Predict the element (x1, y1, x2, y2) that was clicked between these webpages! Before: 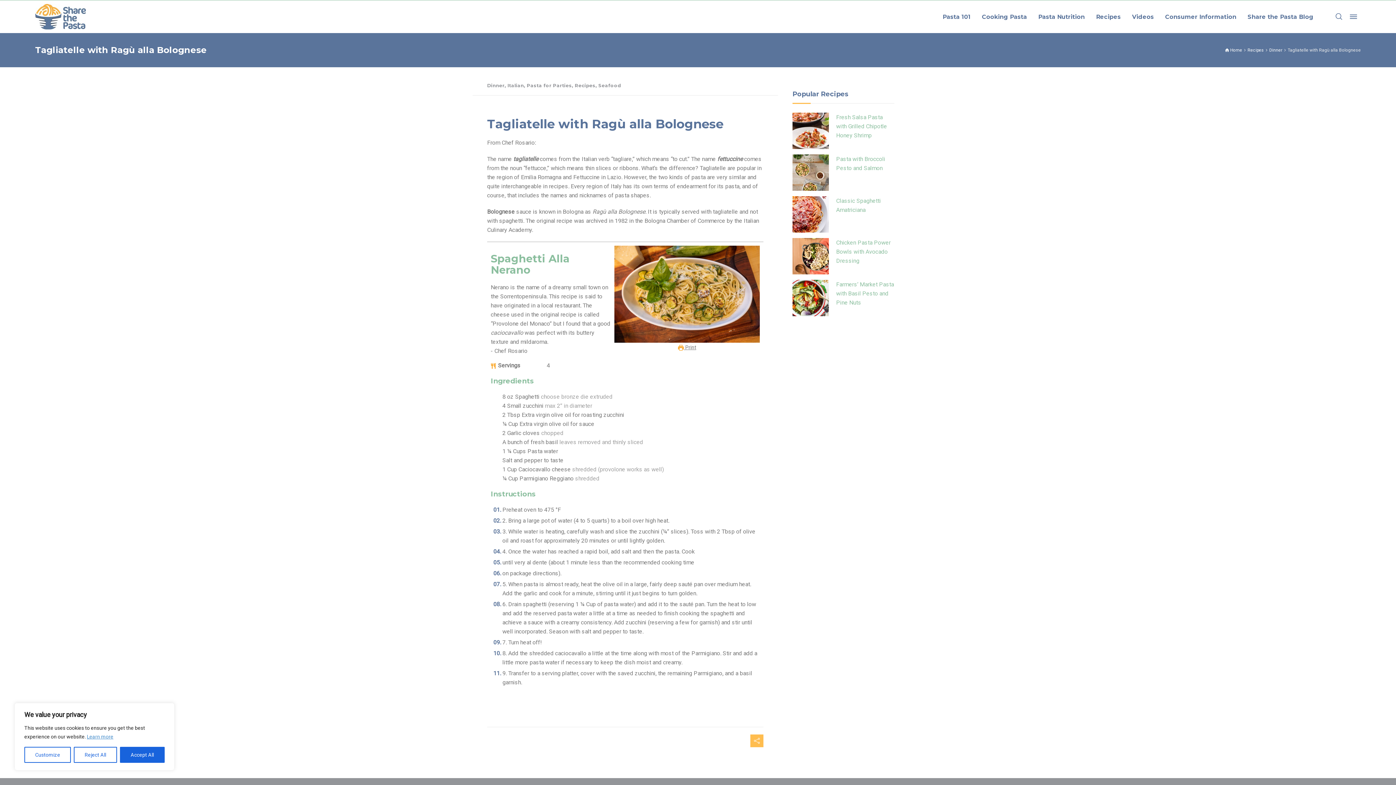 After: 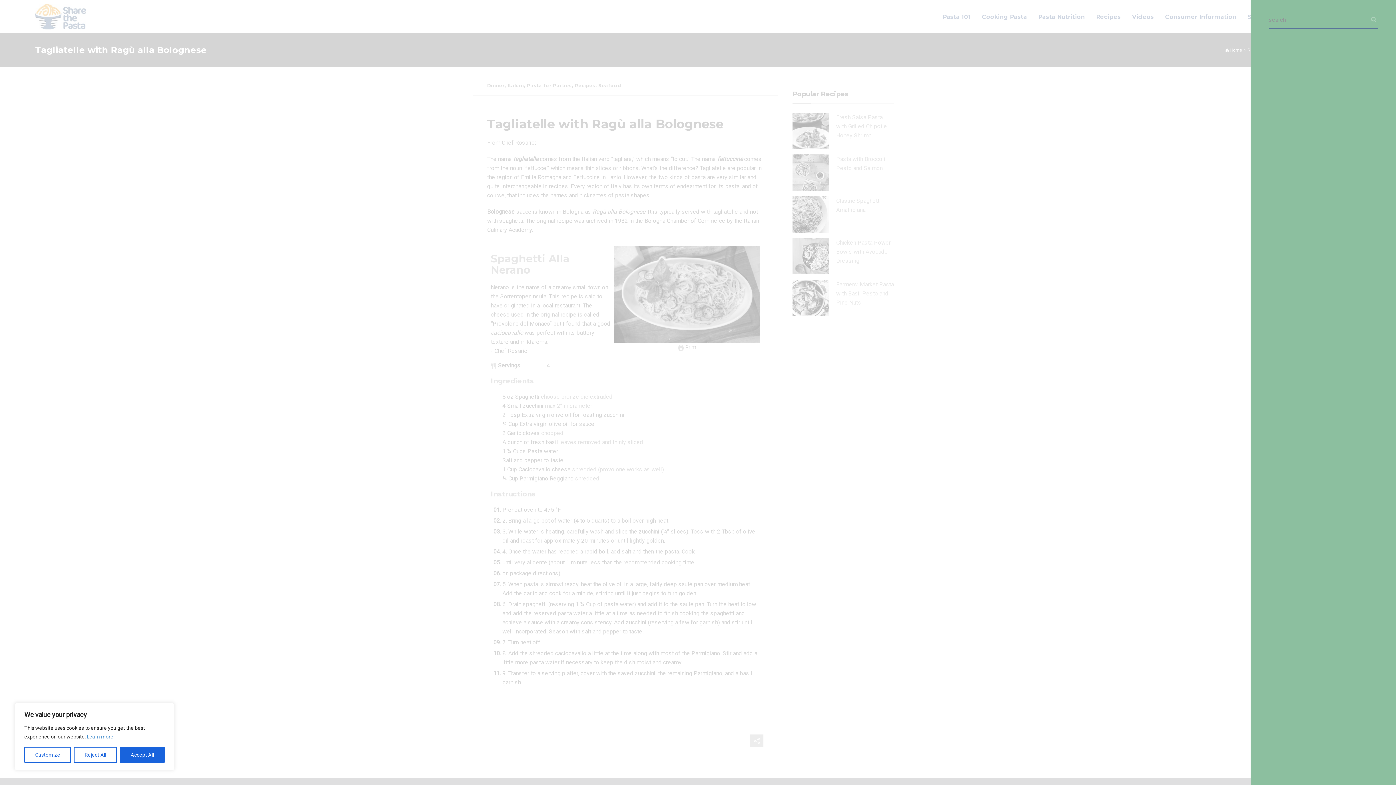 Action: bbox: (1332, 7, 1346, 25)